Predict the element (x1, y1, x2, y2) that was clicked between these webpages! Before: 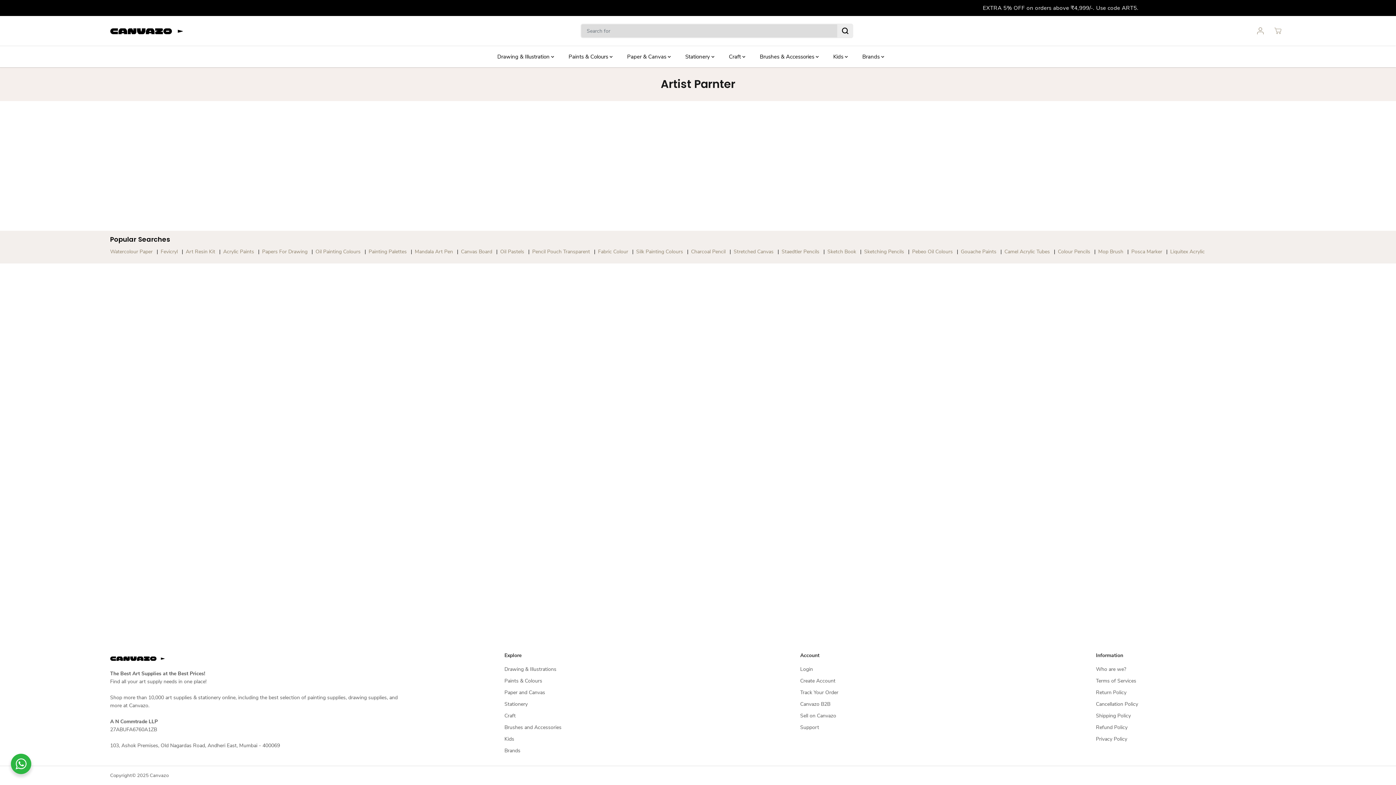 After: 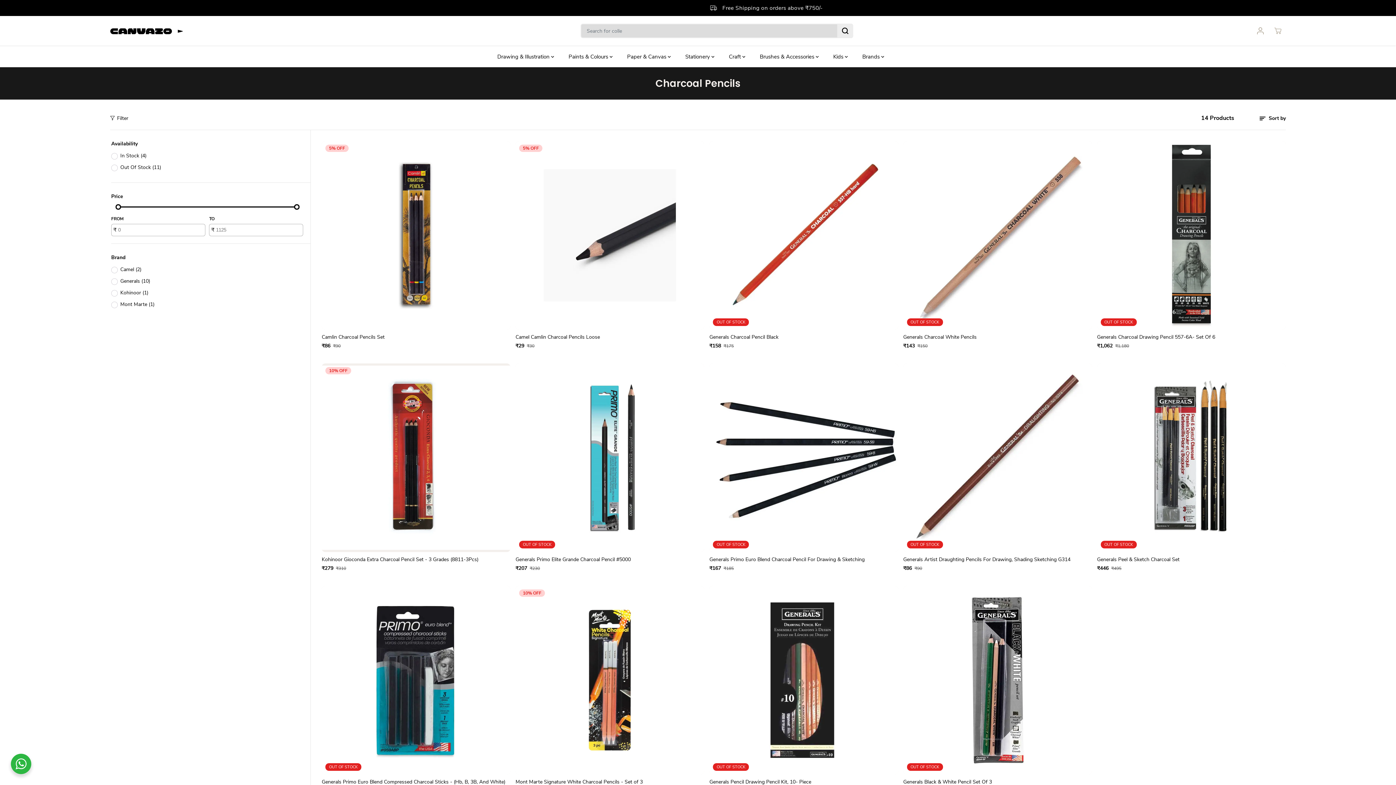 Action: bbox: (691, 248, 725, 255) label: Charcoal Pencil